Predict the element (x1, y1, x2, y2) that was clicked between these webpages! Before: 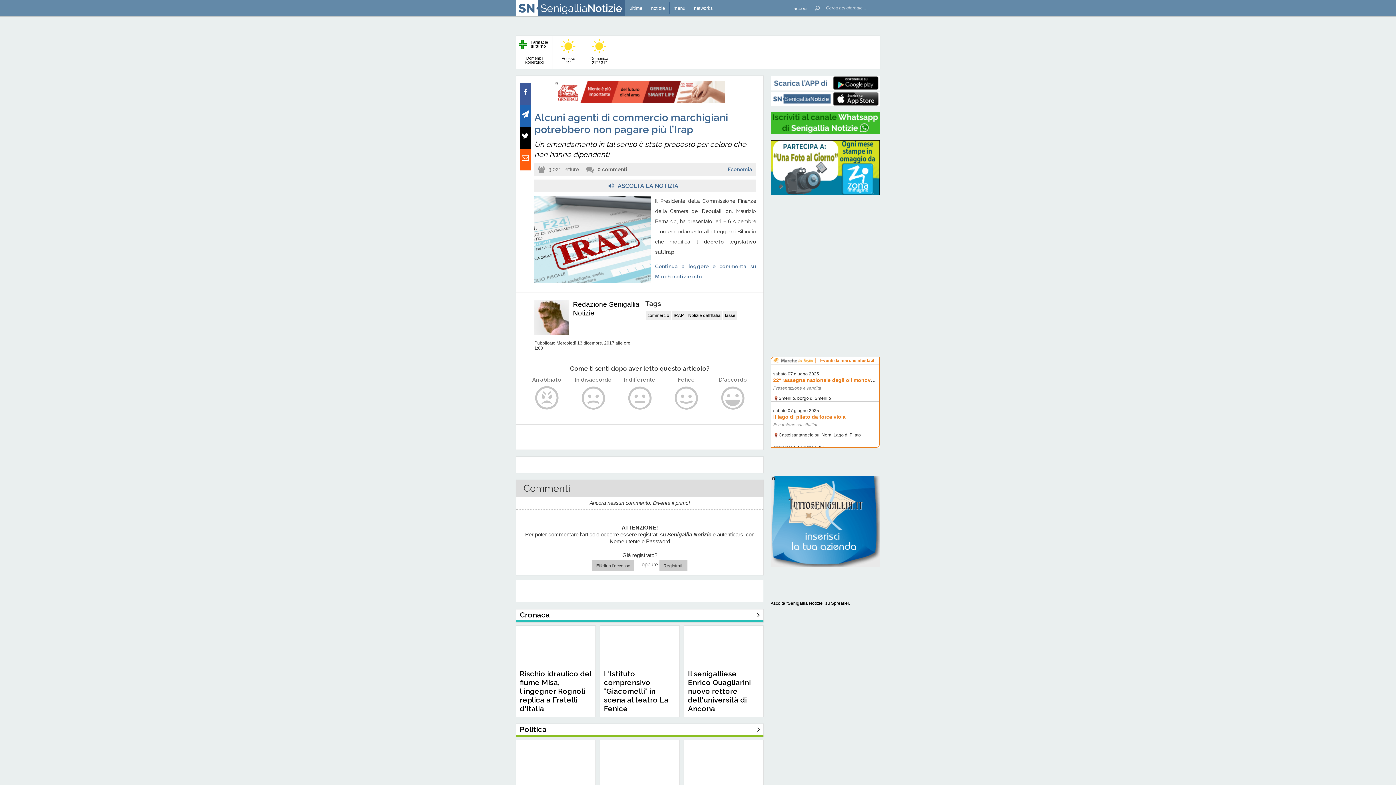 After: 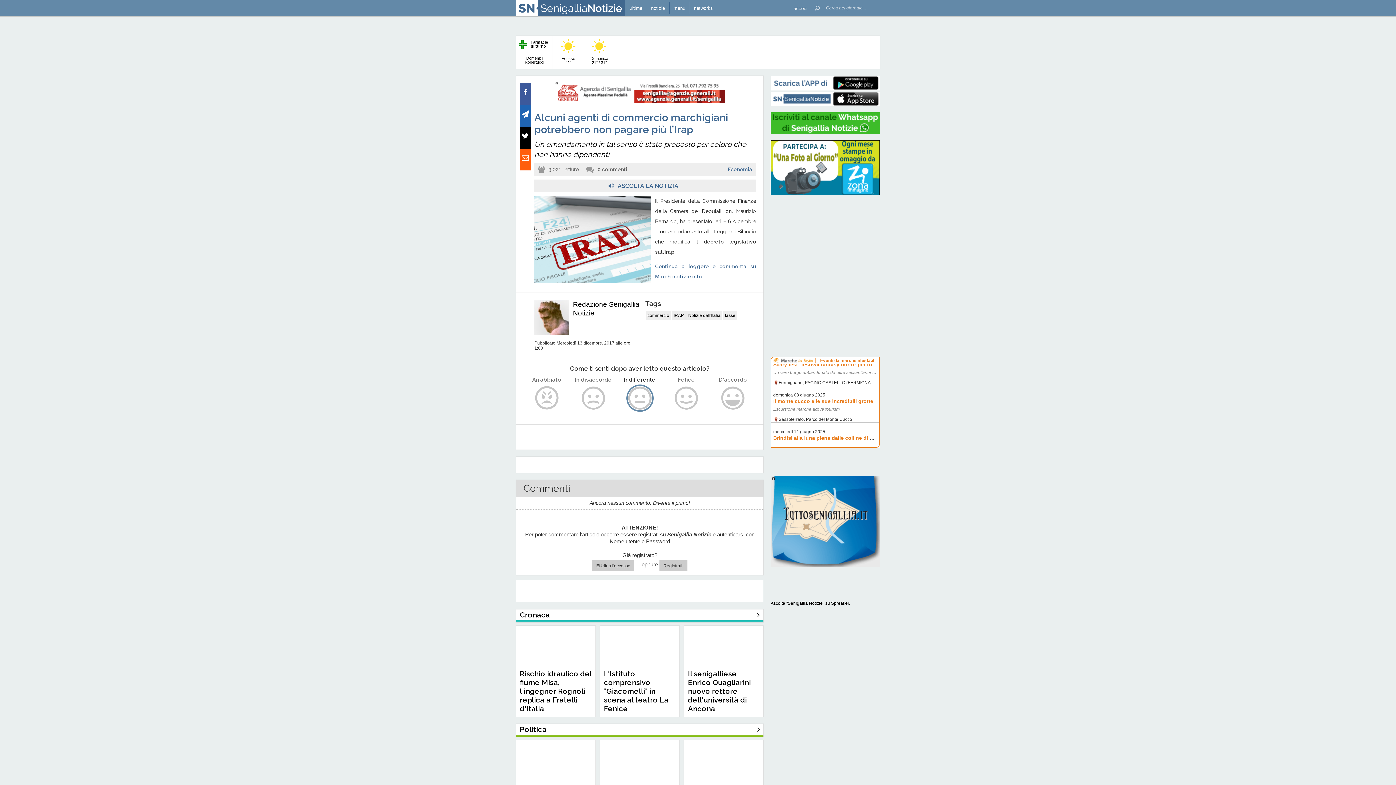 Action: bbox: (626, 384, 653, 411)